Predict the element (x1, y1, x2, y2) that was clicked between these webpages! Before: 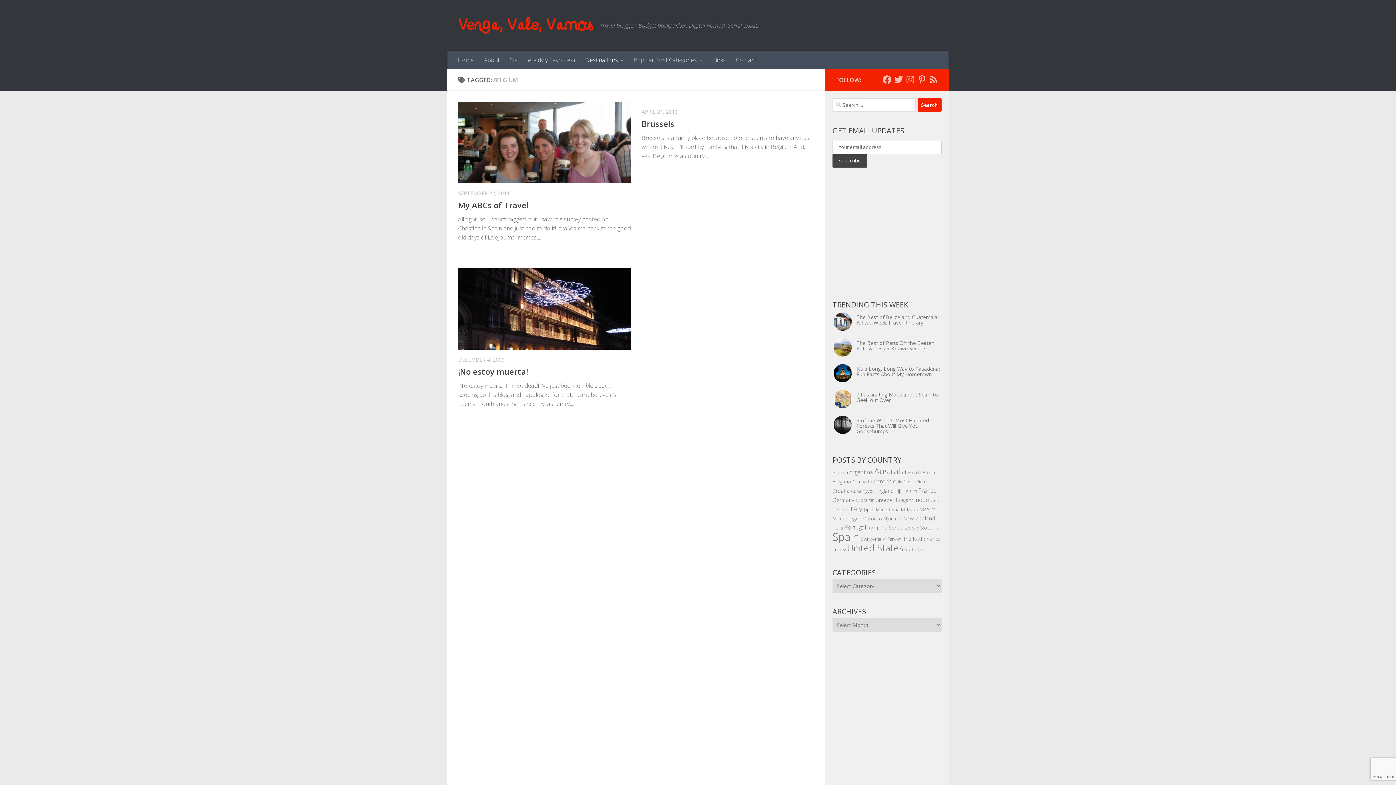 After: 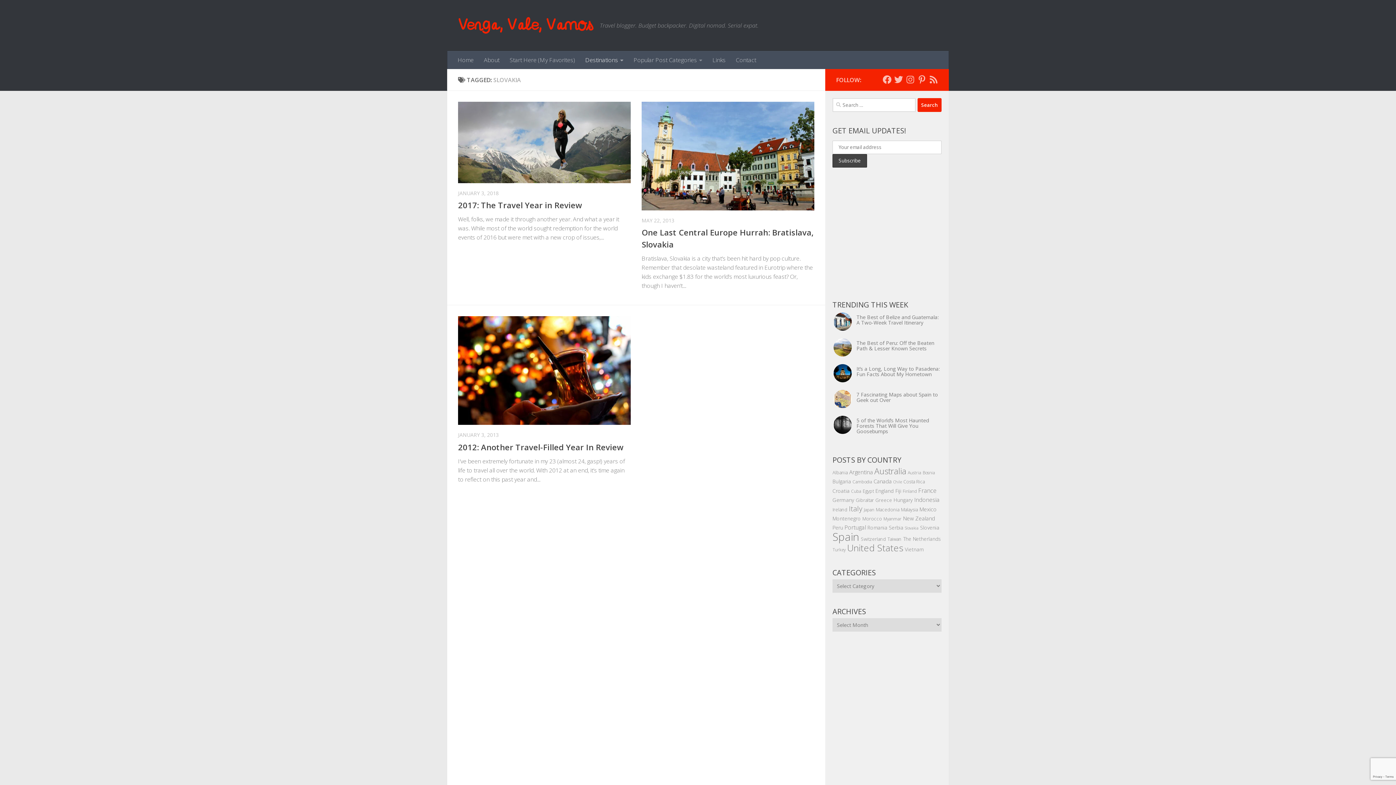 Action: bbox: (905, 525, 918, 530) label: Slovakia (3 items)